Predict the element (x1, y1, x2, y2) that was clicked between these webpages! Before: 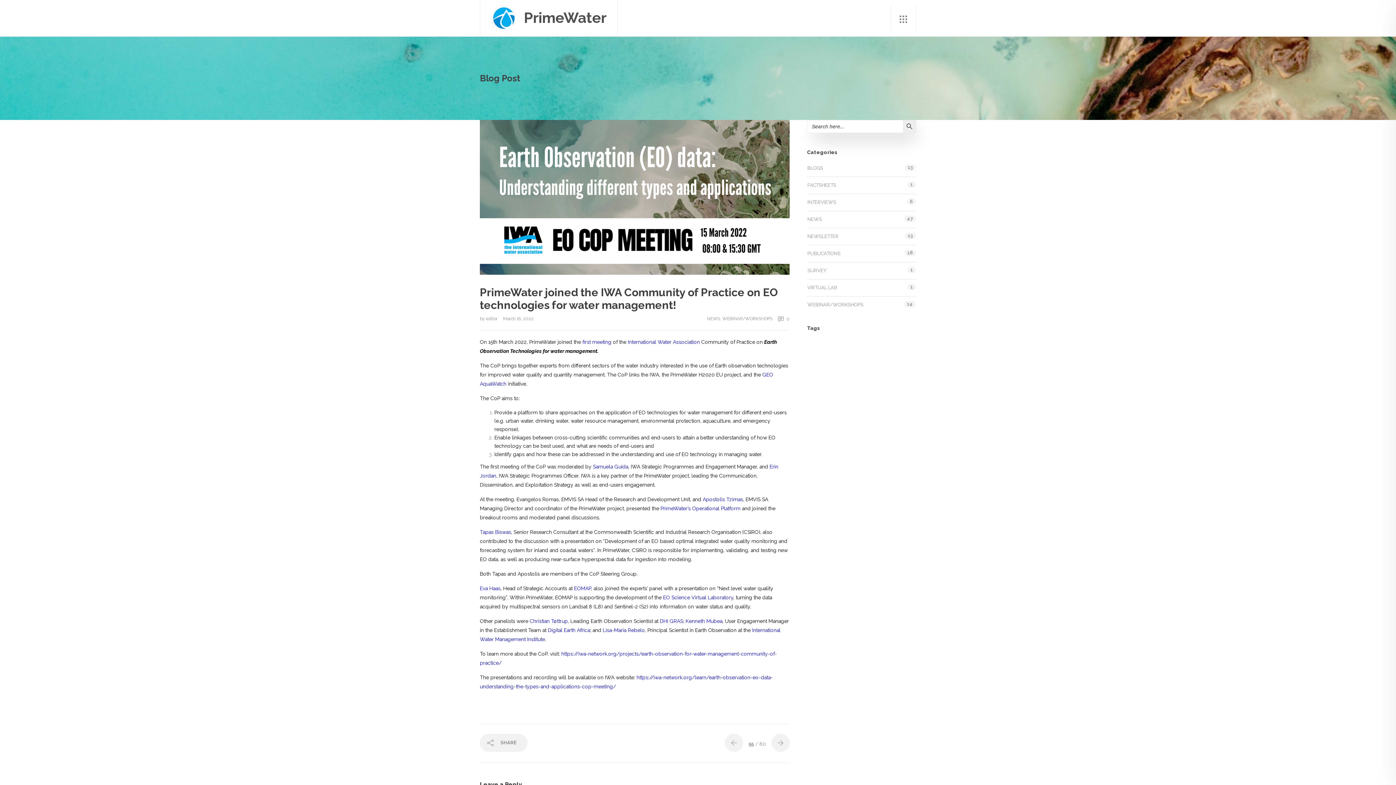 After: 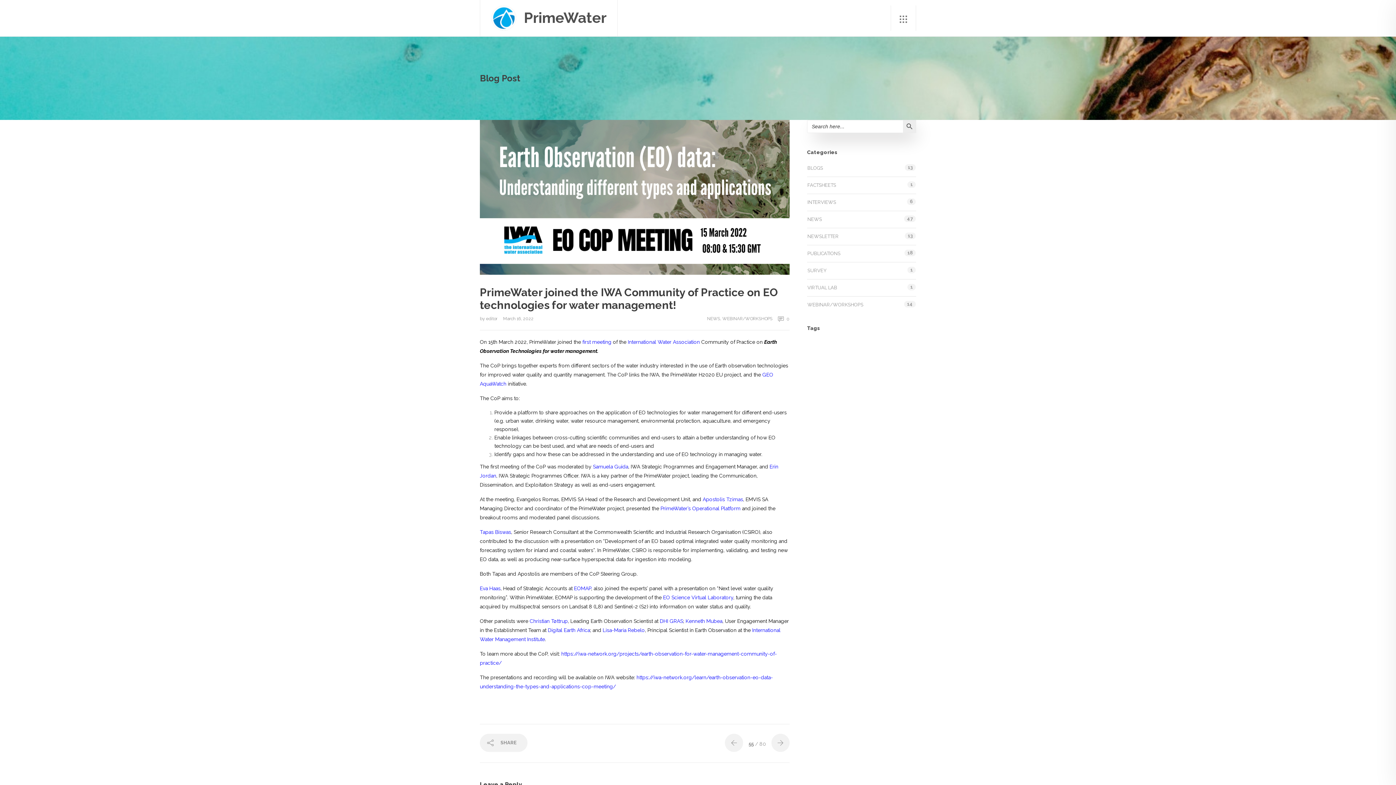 Action: bbox: (685, 618, 722, 624) label: Kenneth Mubea